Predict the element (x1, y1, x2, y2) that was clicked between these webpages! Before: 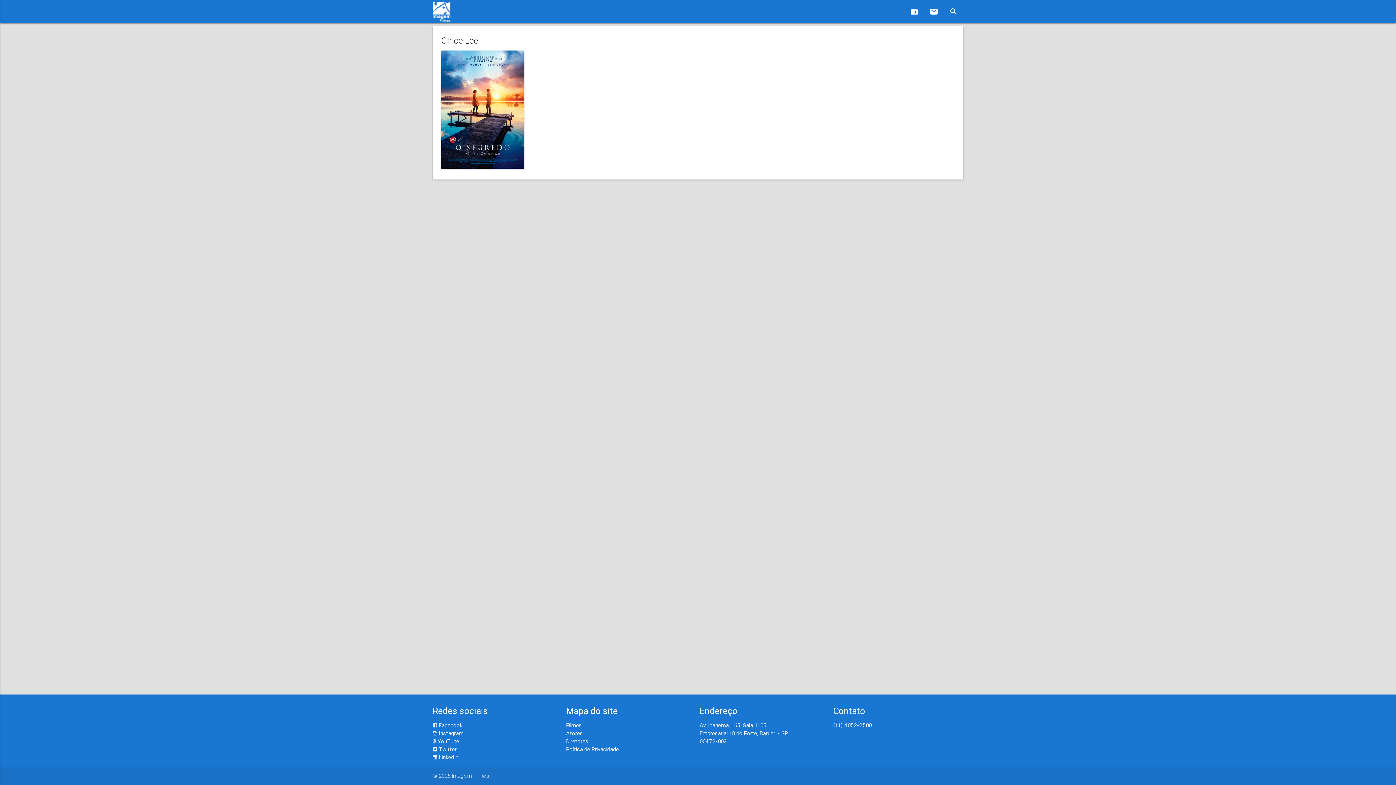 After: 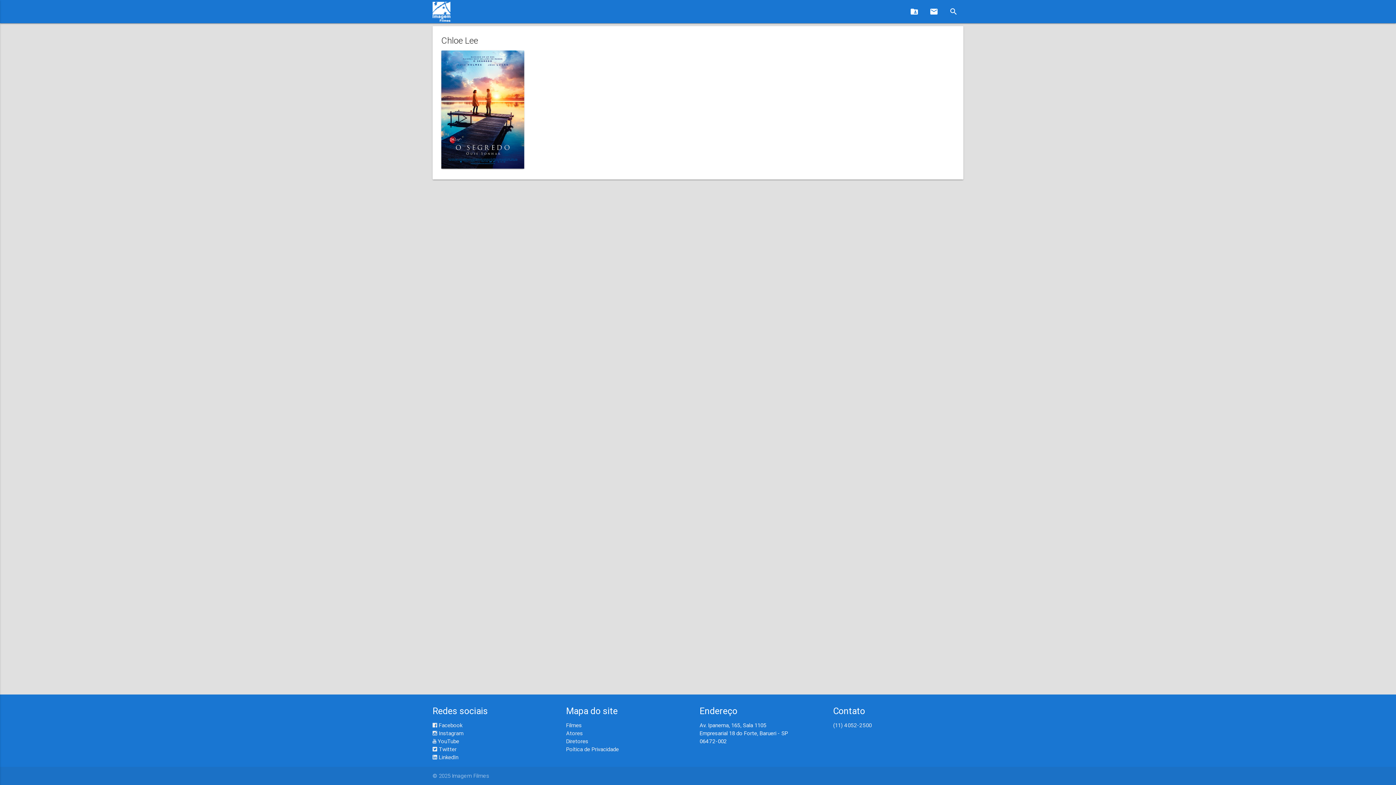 Action: label: (11) 4052-2500 bbox: (833, 722, 871, 729)